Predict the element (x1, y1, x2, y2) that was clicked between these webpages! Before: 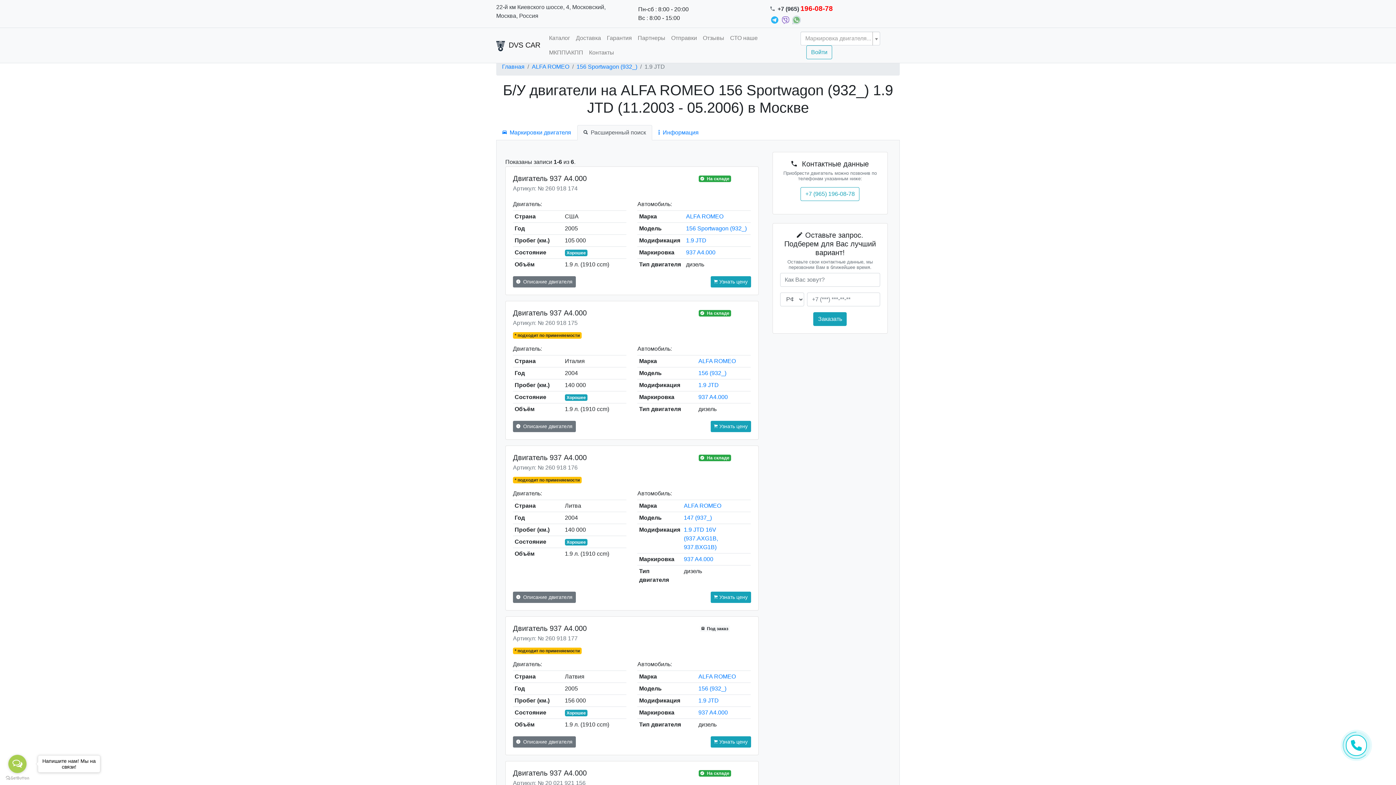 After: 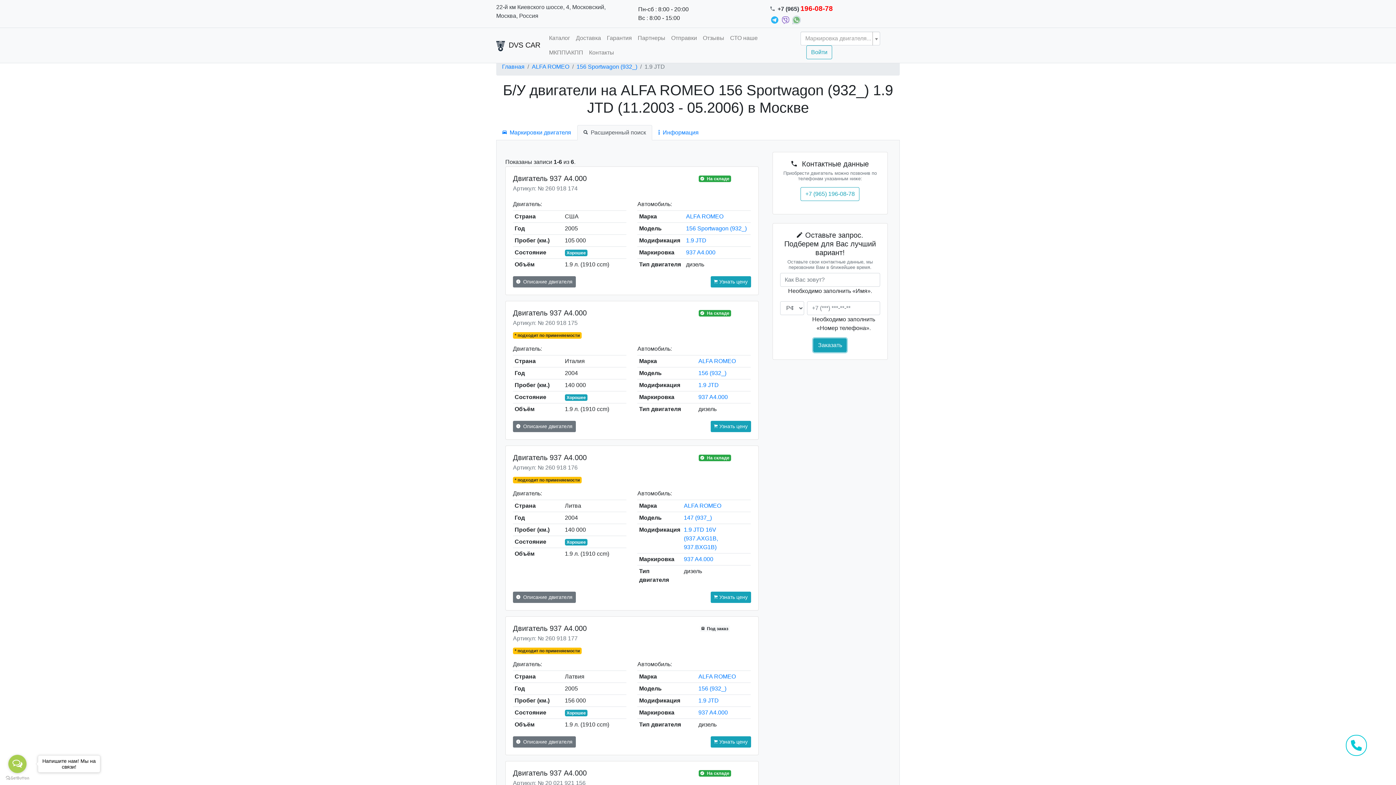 Action: label: Заказать bbox: (813, 312, 847, 326)